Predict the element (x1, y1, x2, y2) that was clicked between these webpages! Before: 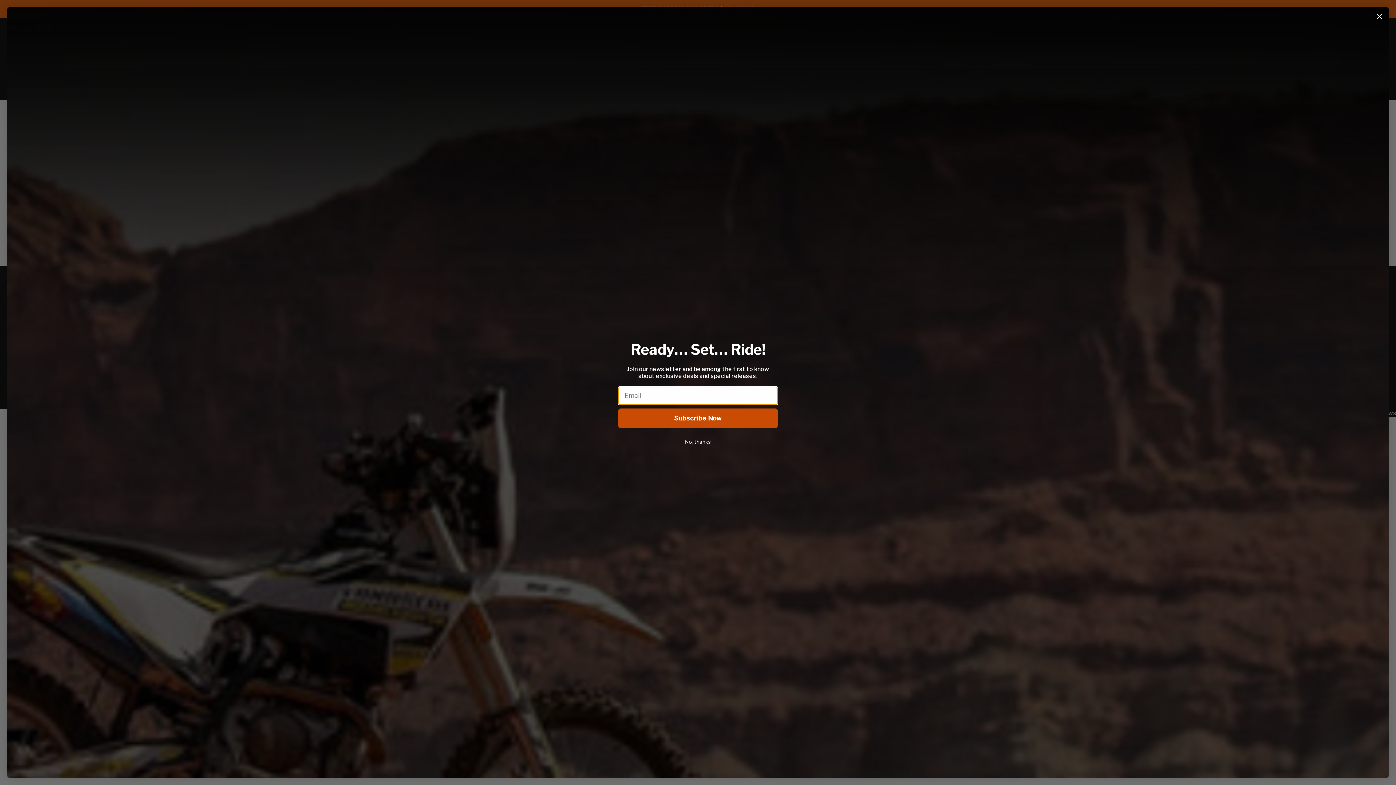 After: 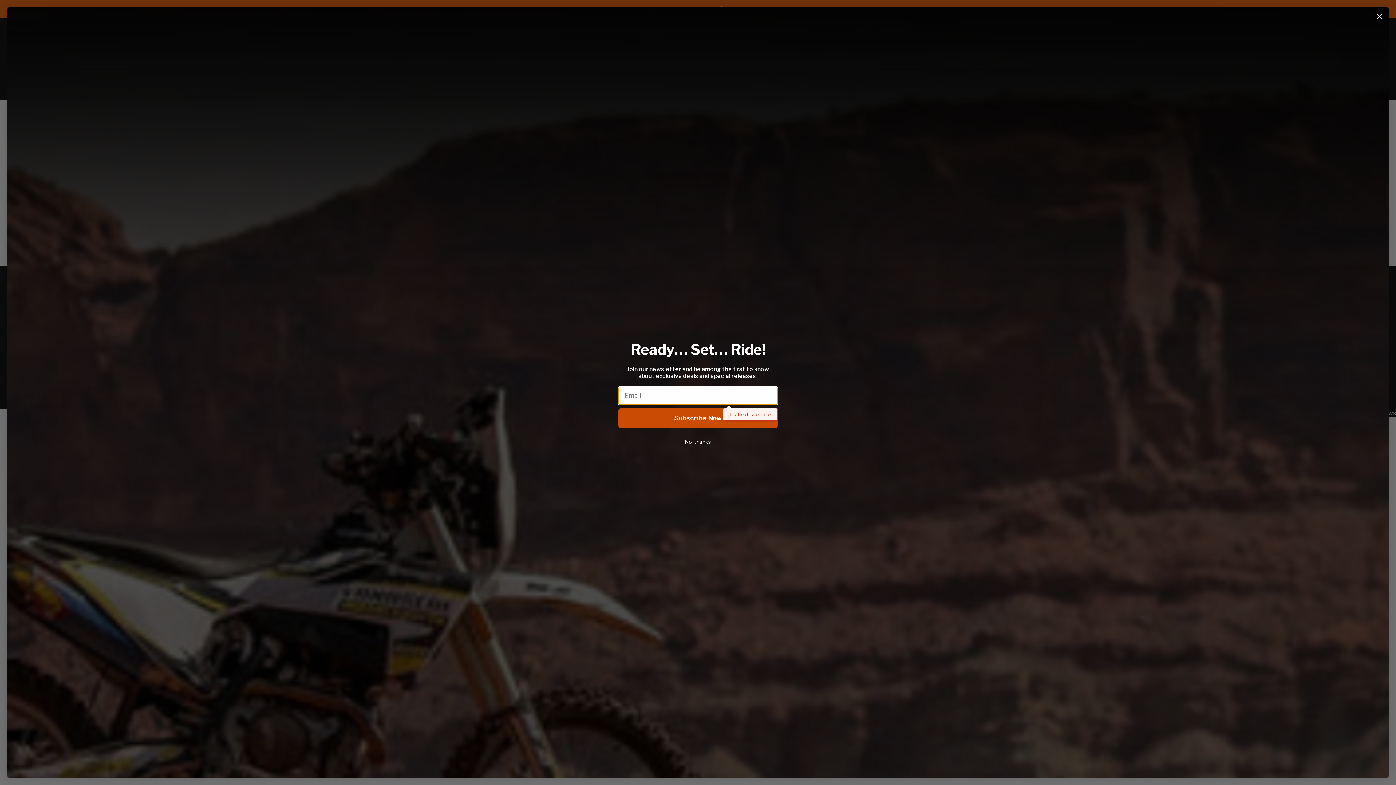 Action: label: Subscribe Now bbox: (618, 408, 777, 428)